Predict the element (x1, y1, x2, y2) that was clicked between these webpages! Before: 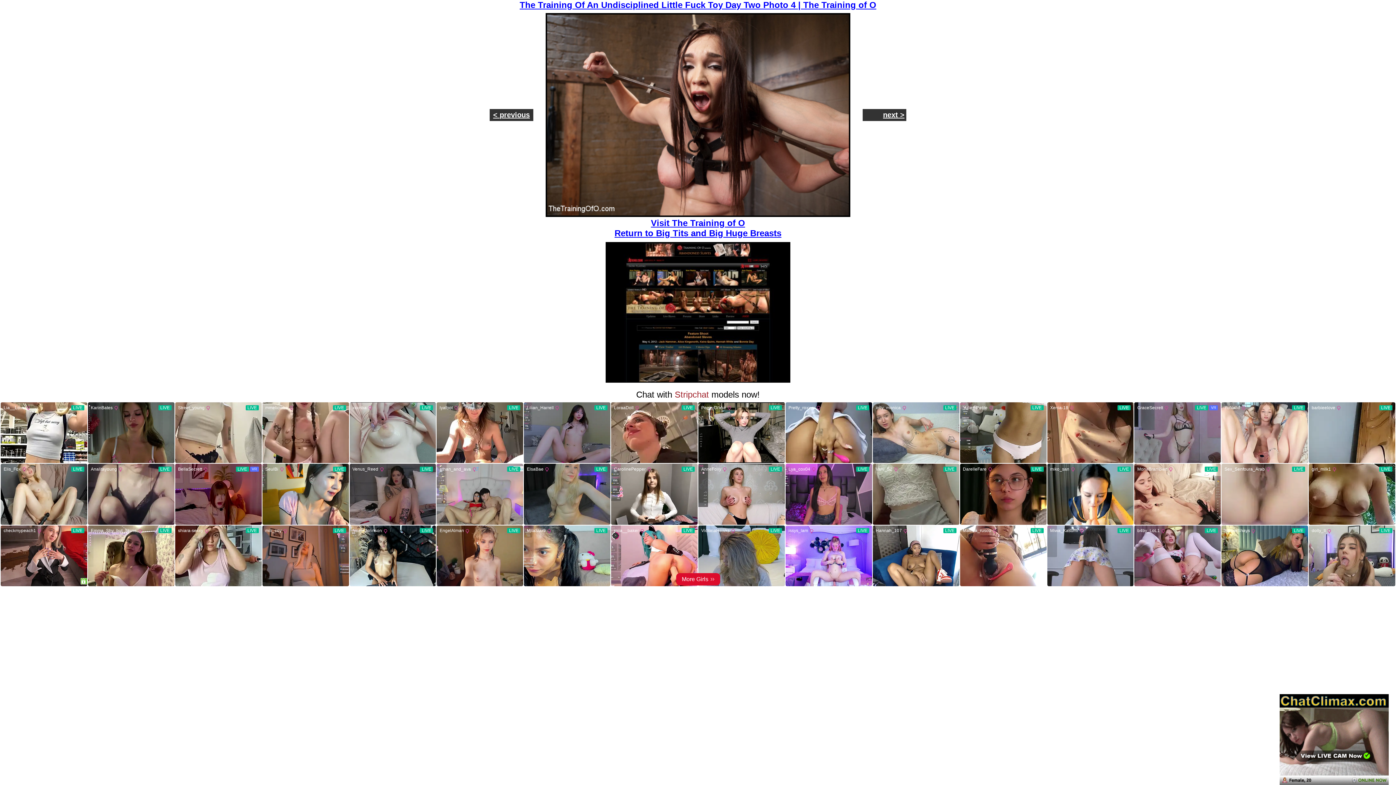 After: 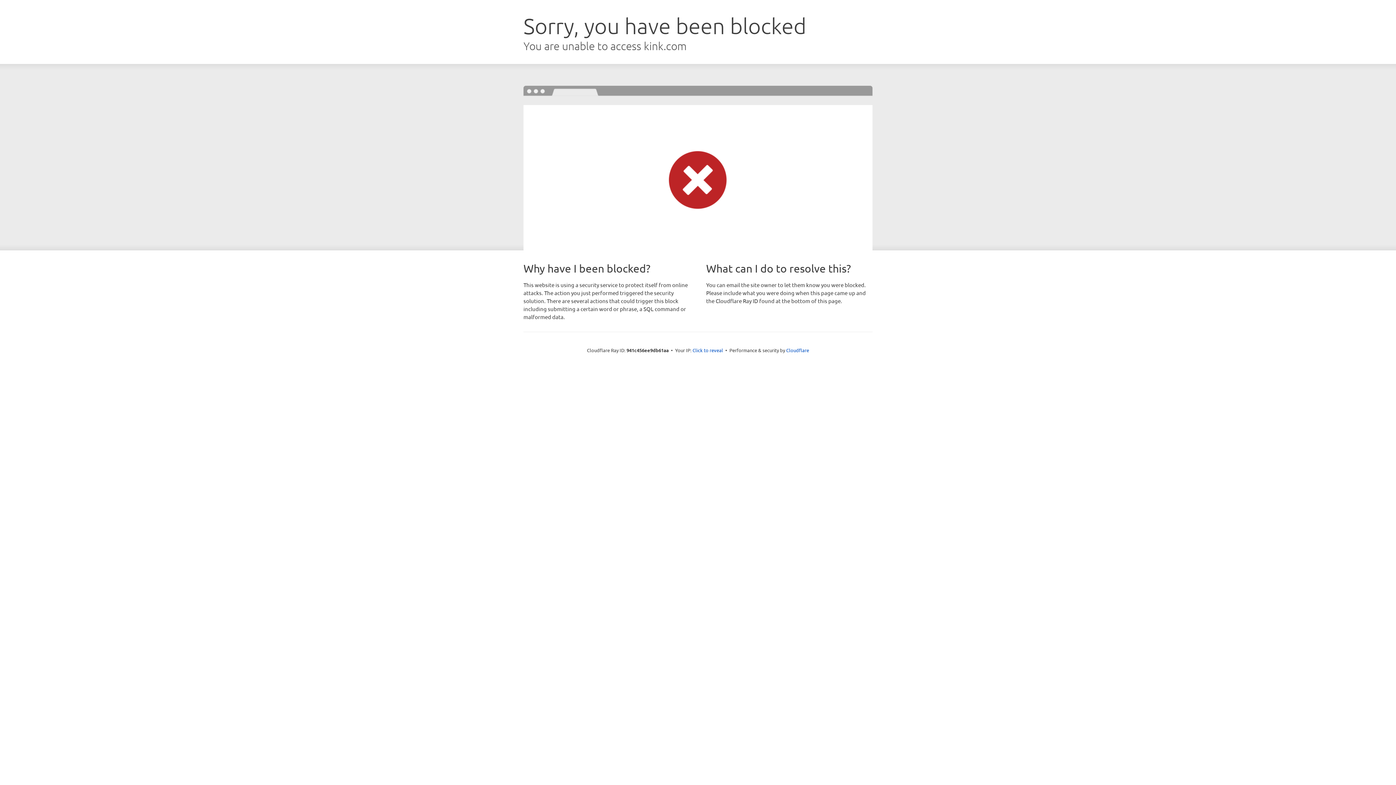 Action: bbox: (545, 212, 850, 218)